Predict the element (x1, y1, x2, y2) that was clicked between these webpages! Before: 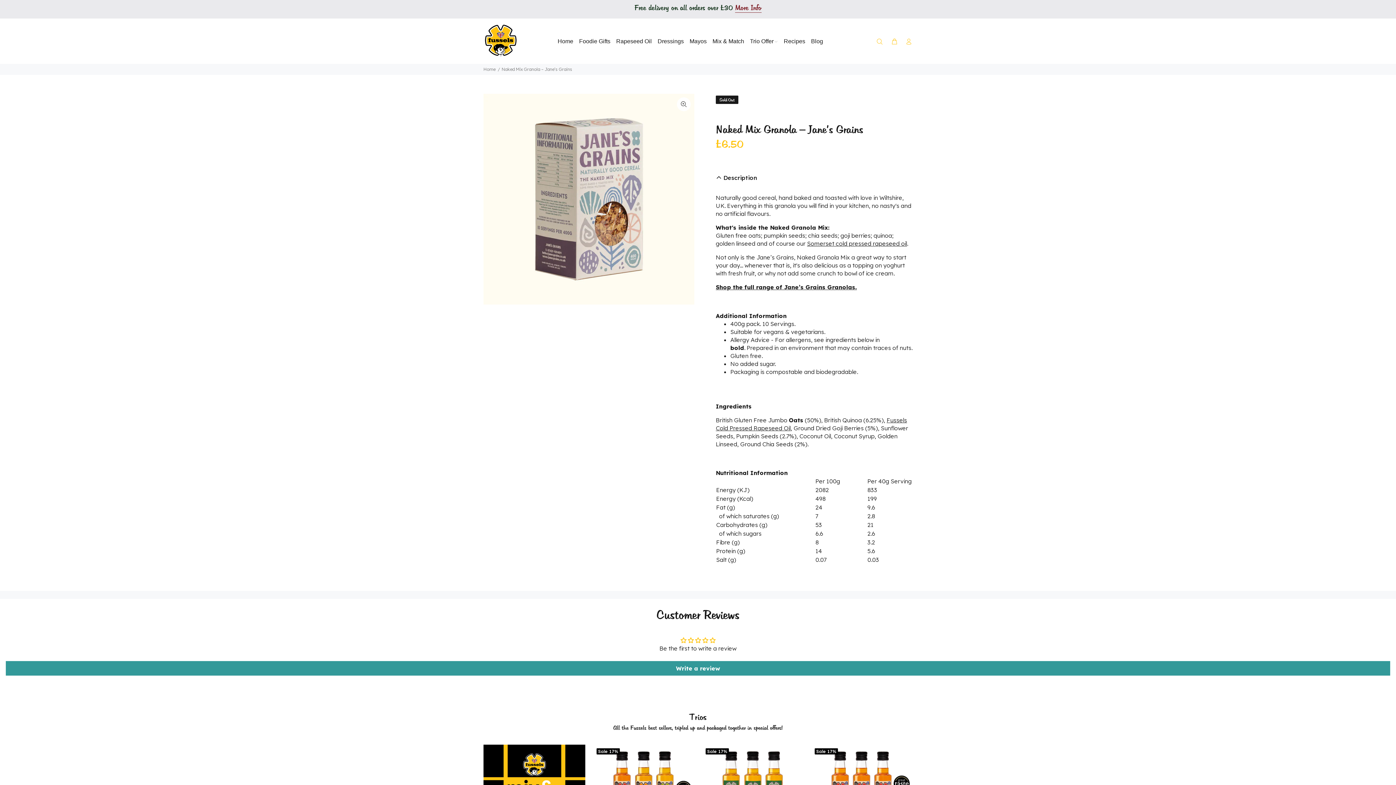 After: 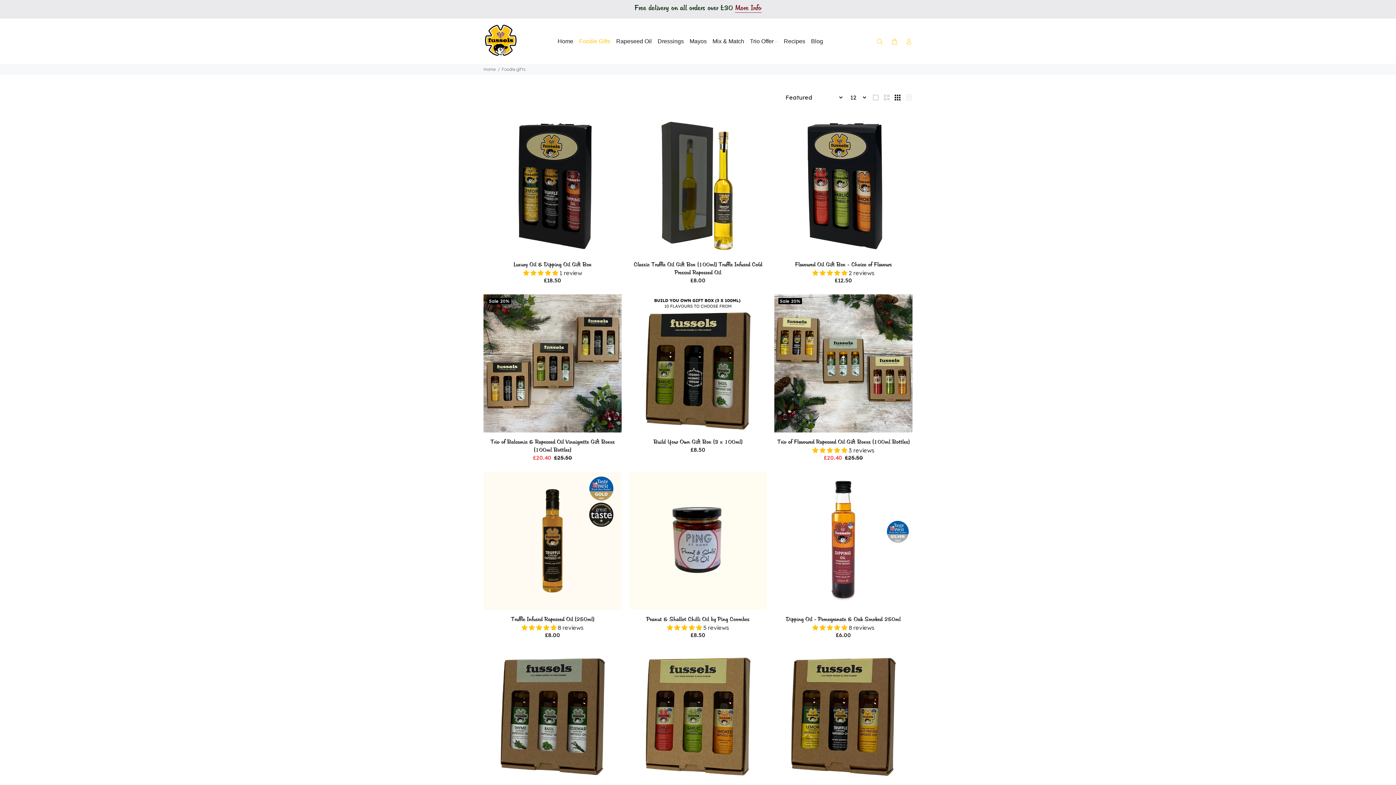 Action: bbox: (576, 35, 613, 47) label: Foodie Gifts